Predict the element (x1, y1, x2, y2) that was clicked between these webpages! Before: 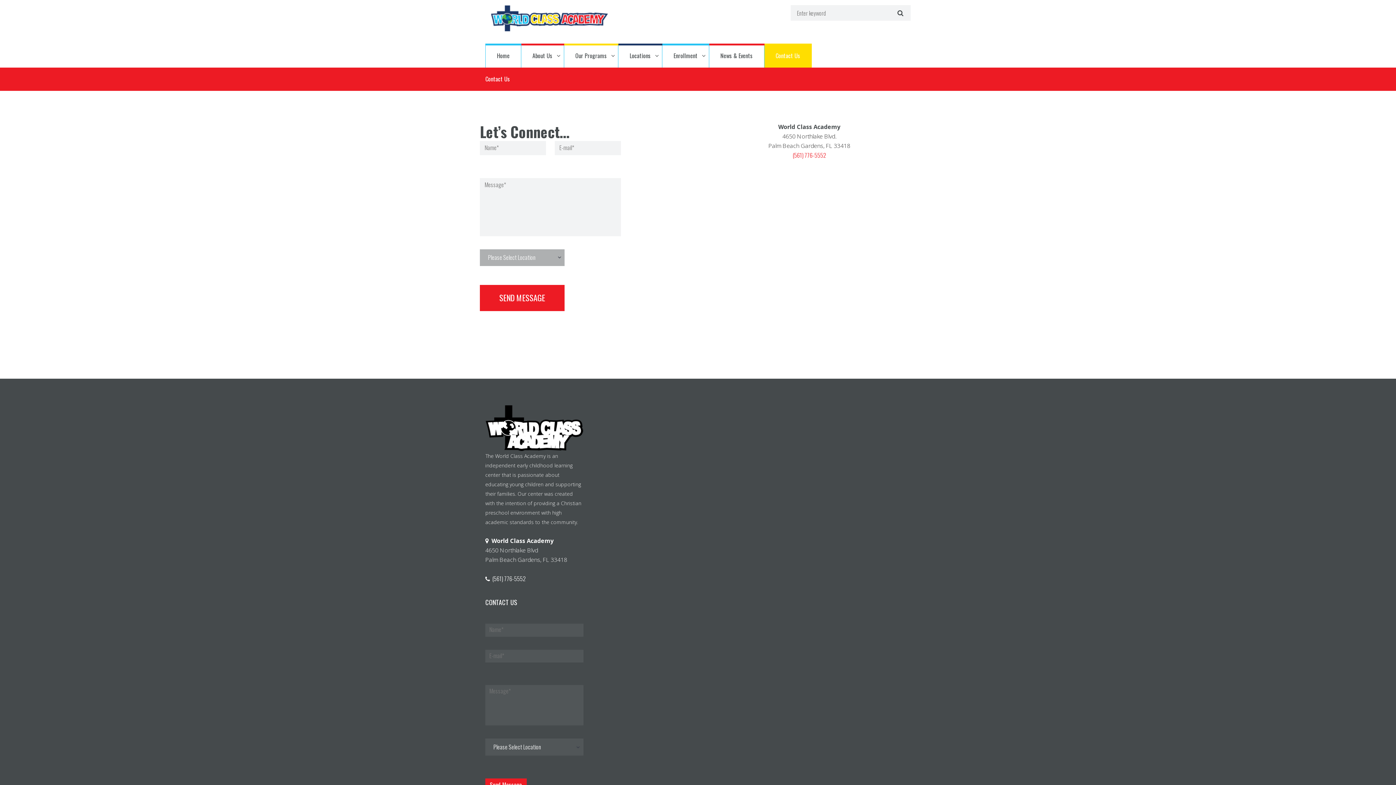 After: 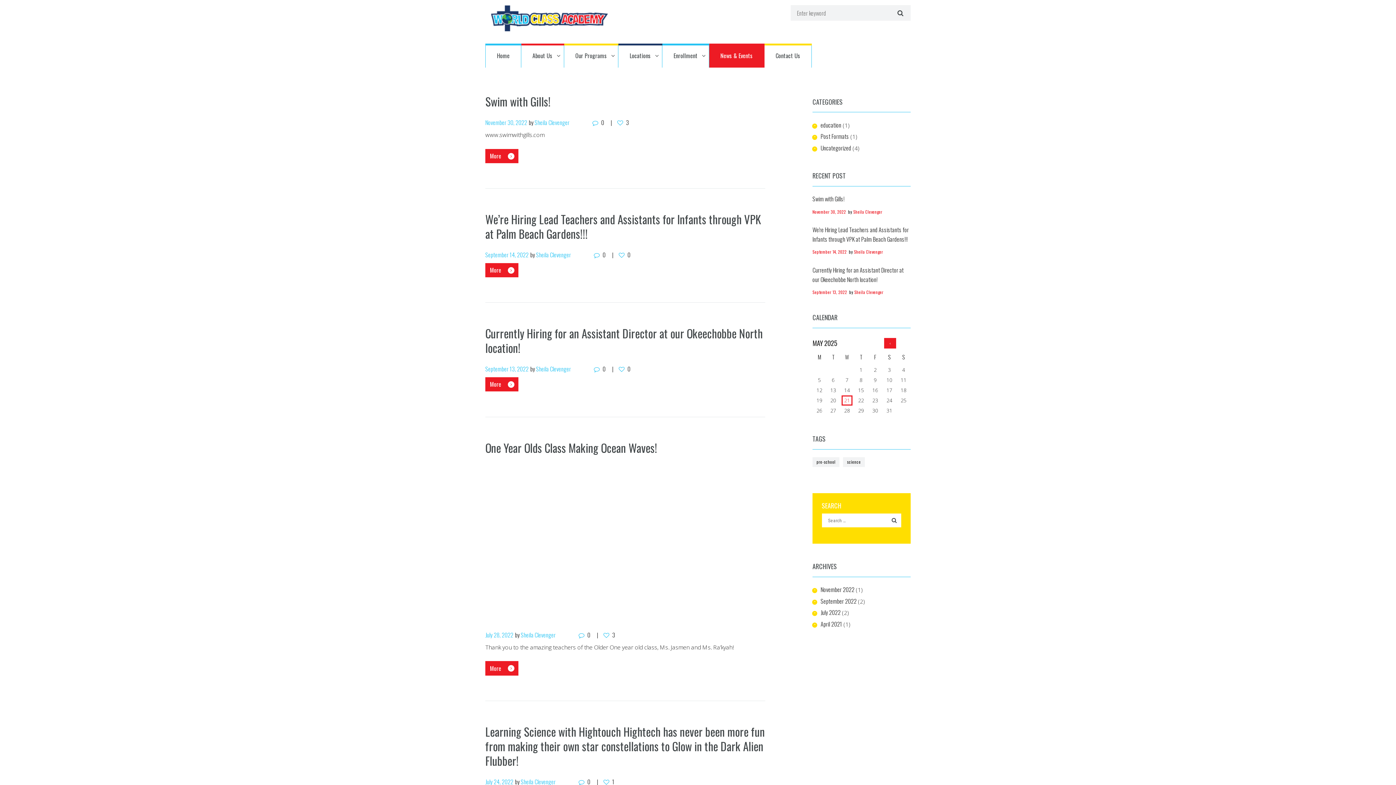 Action: label: News & Events bbox: (709, 43, 764, 67)